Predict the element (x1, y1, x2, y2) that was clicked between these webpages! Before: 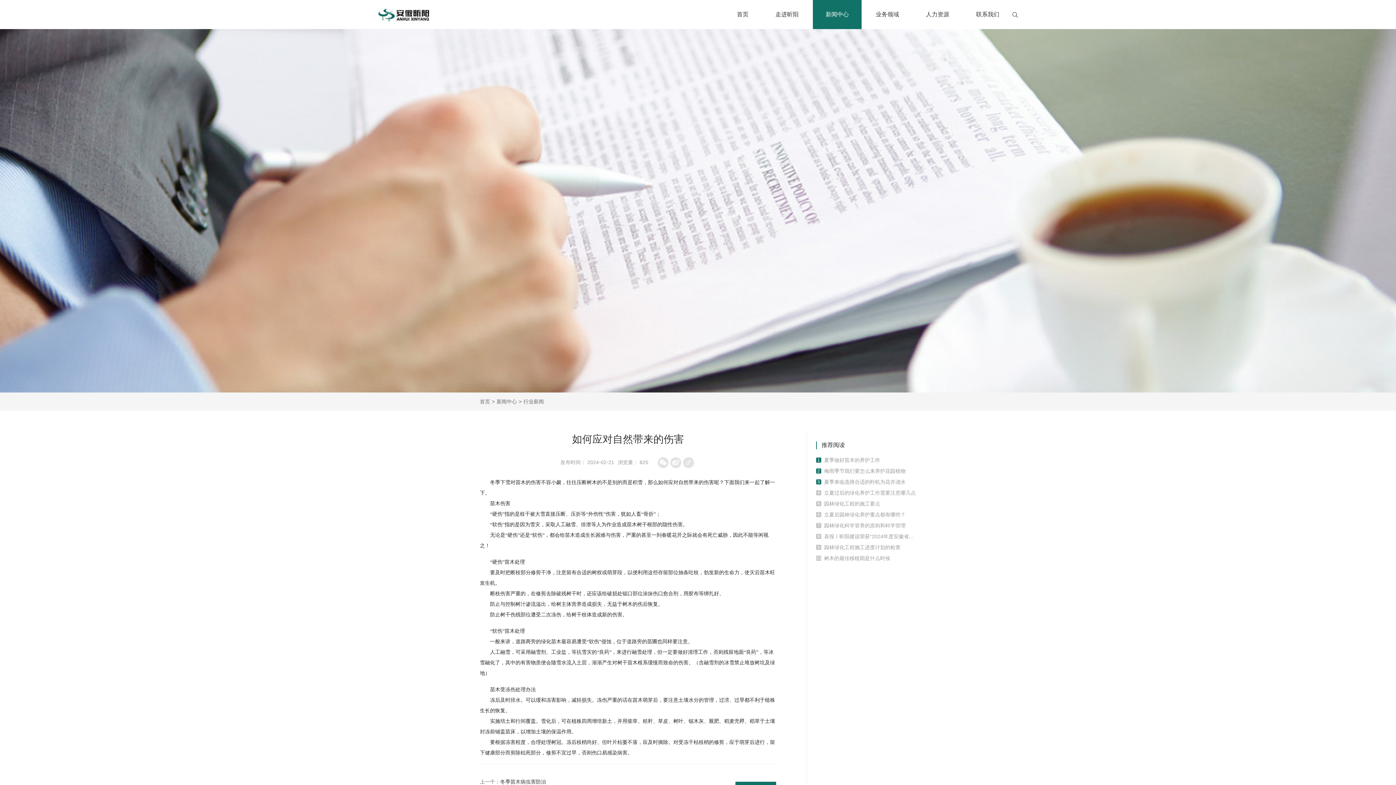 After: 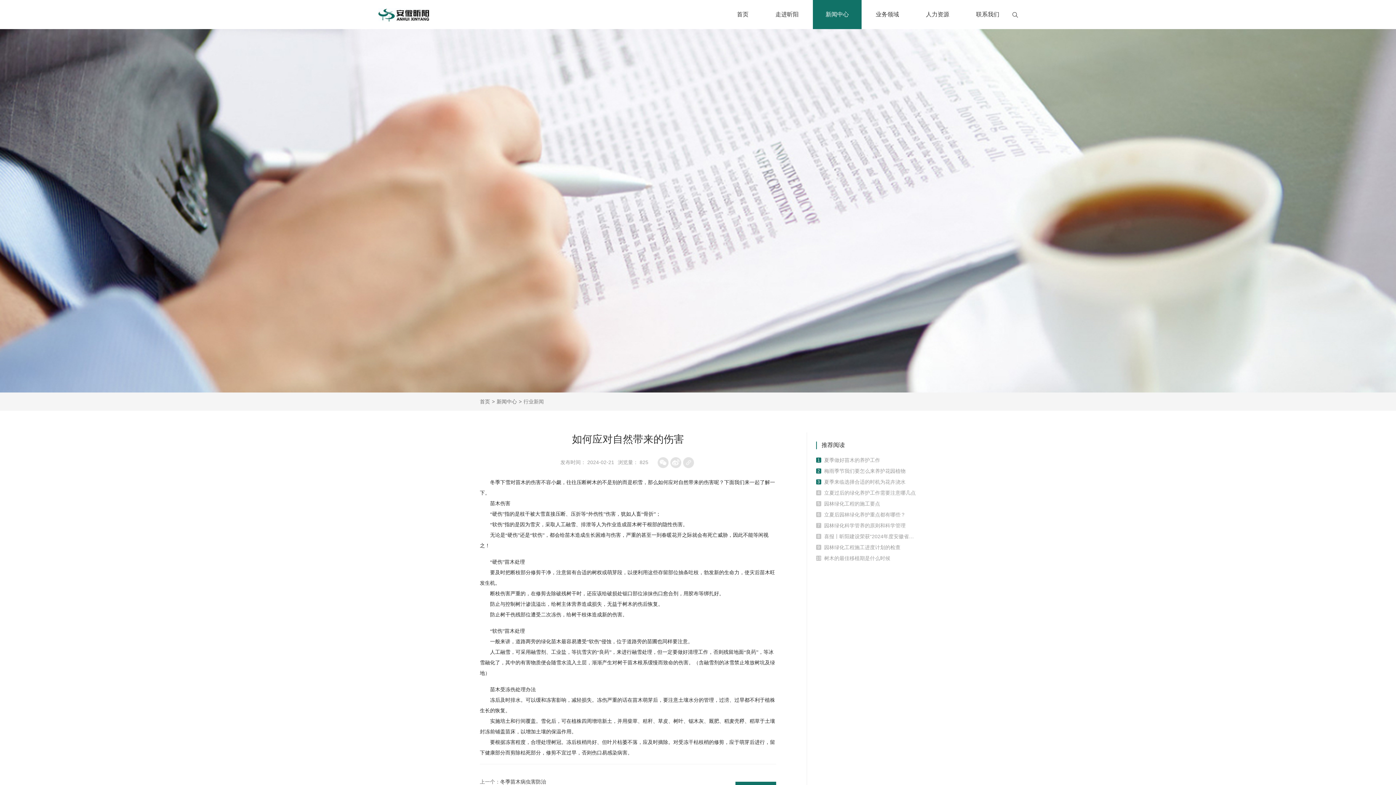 Action: label: 行业新闻 bbox: (523, 392, 544, 410)